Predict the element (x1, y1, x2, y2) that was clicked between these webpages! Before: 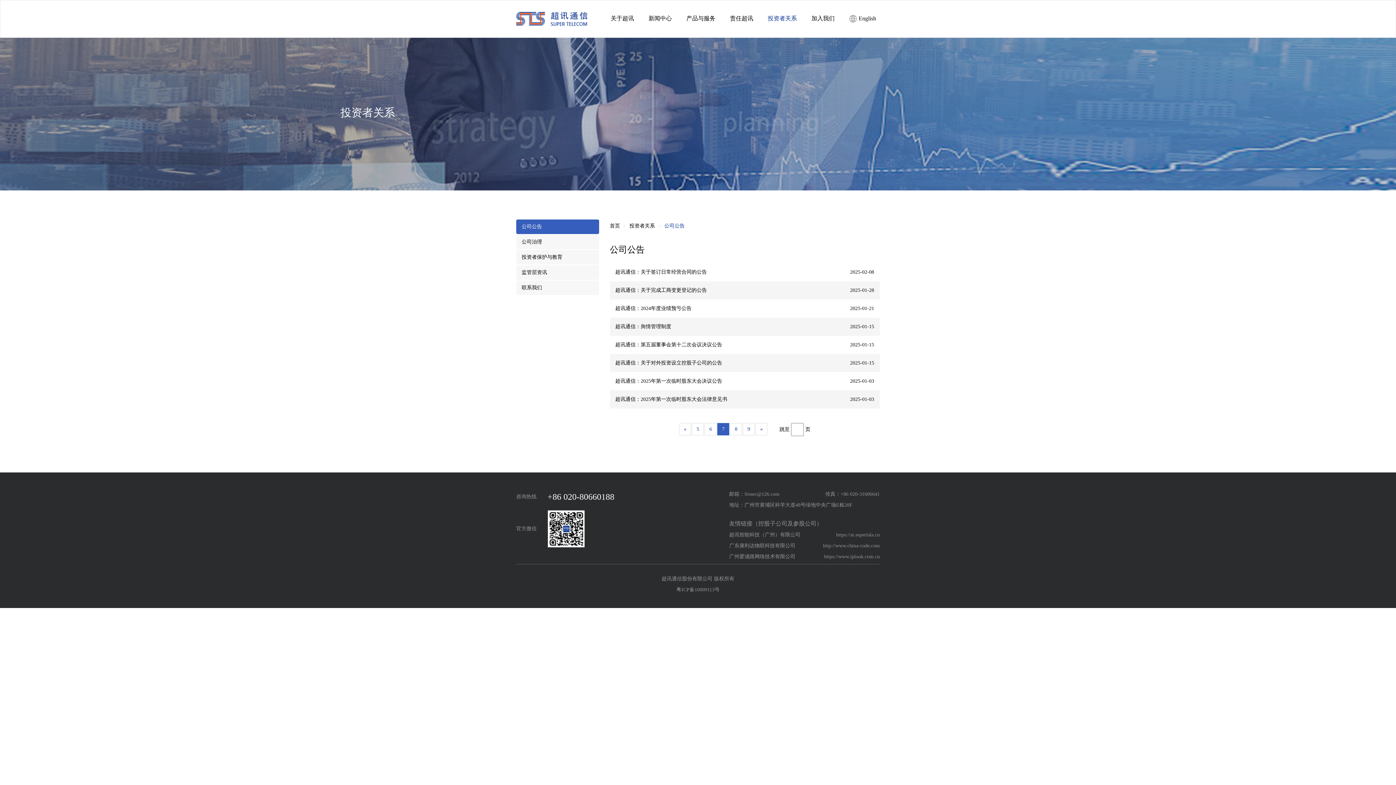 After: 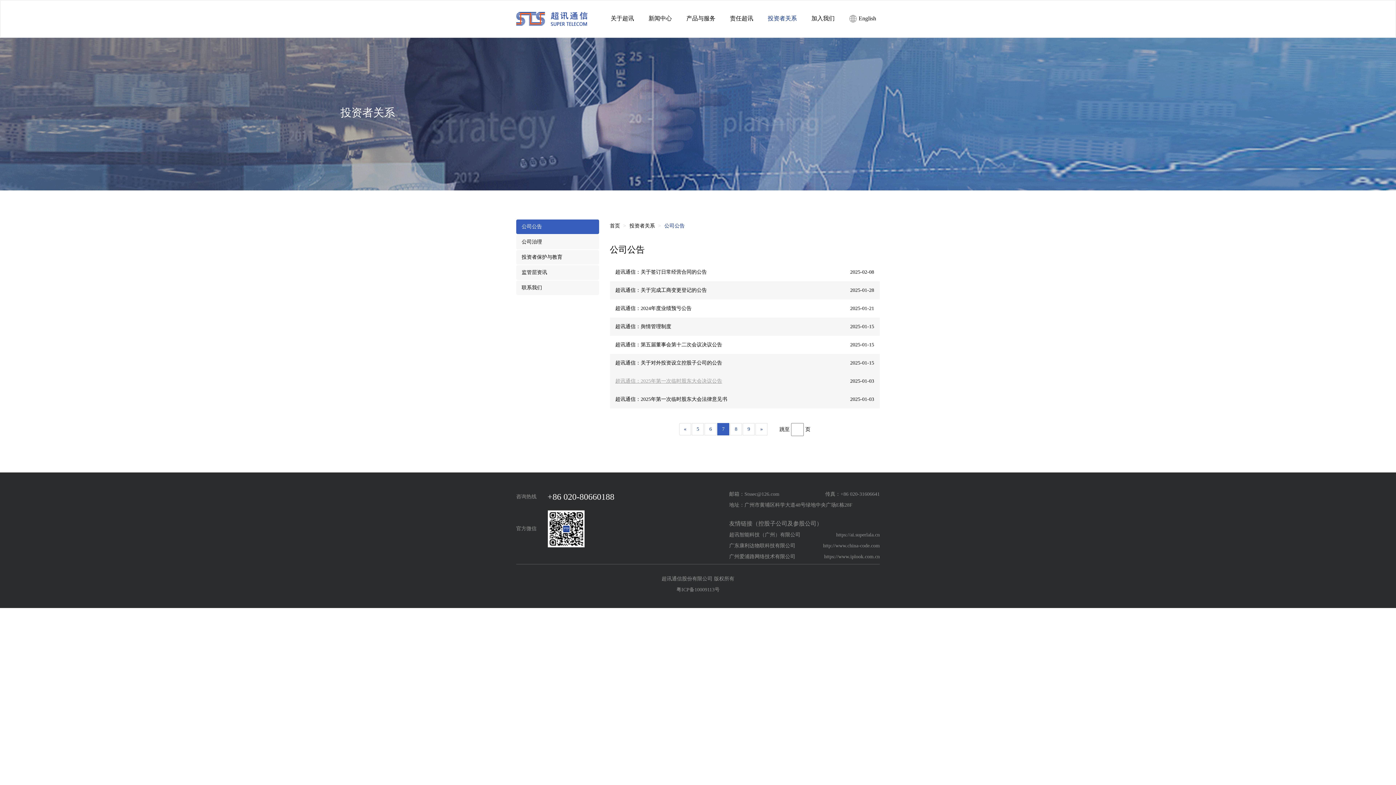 Action: bbox: (615, 378, 722, 384) label: 超讯通信：2025年第一次临时股东大会决议公告